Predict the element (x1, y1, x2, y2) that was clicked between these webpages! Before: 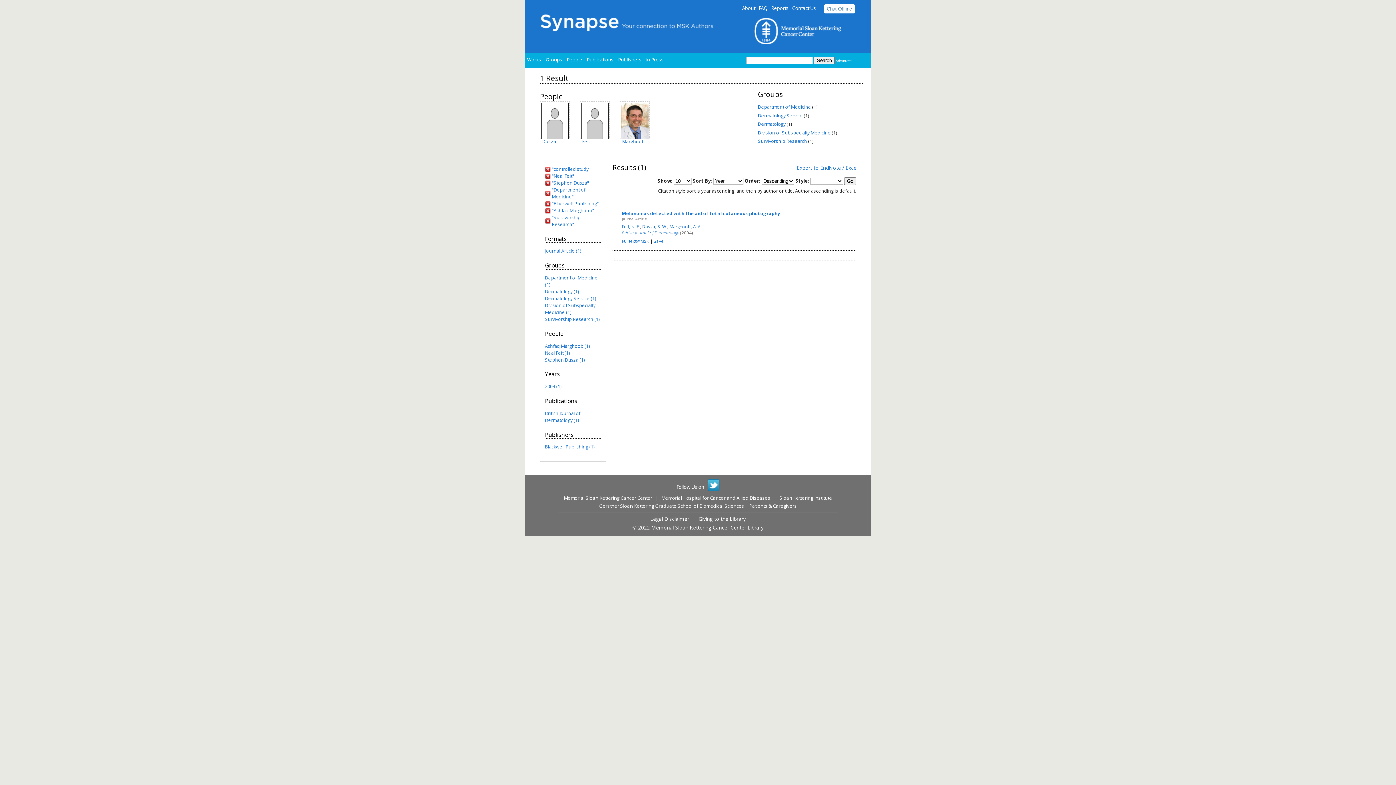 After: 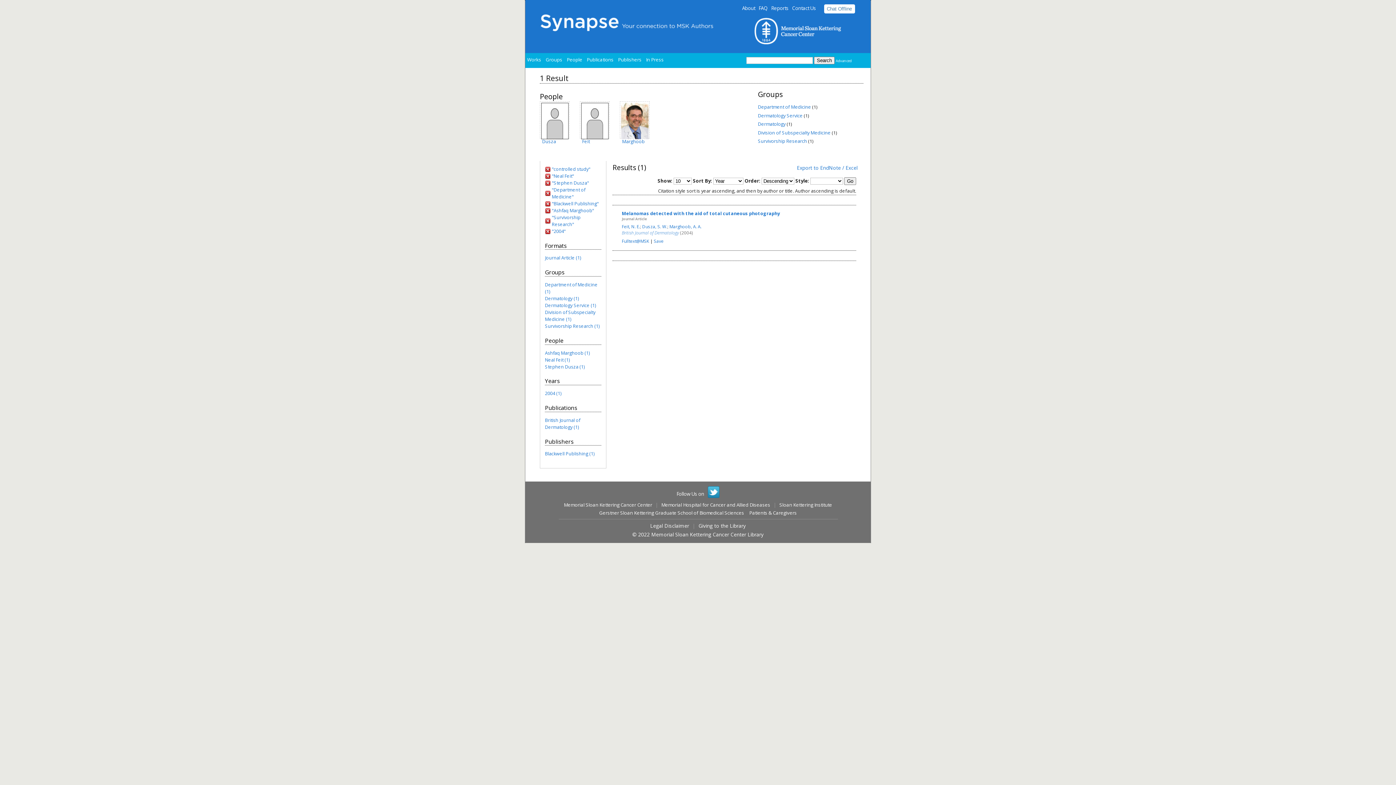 Action: bbox: (545, 383, 561, 389) label: 2004 (1)